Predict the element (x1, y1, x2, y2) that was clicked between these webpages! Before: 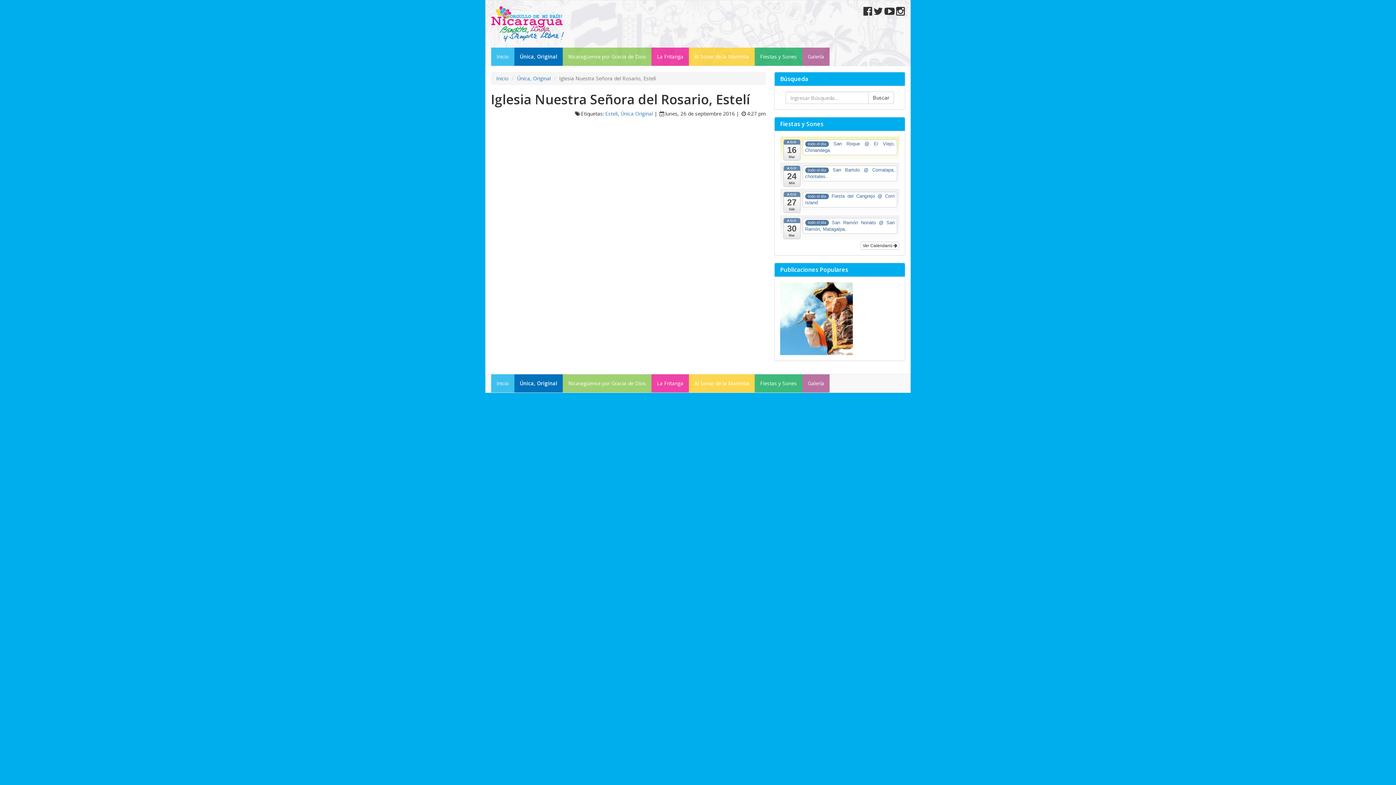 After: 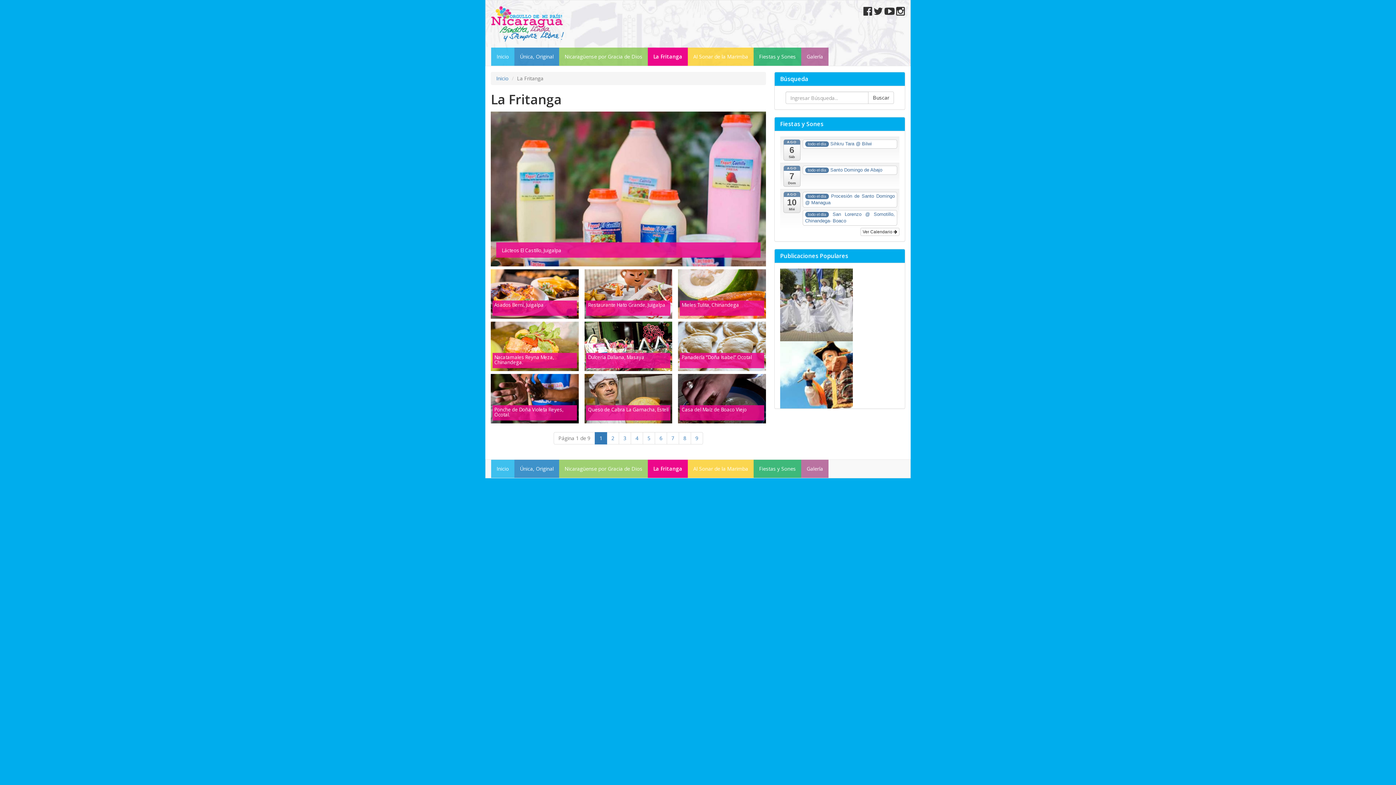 Action: bbox: (651, 47, 689, 65) label: La Fritanga